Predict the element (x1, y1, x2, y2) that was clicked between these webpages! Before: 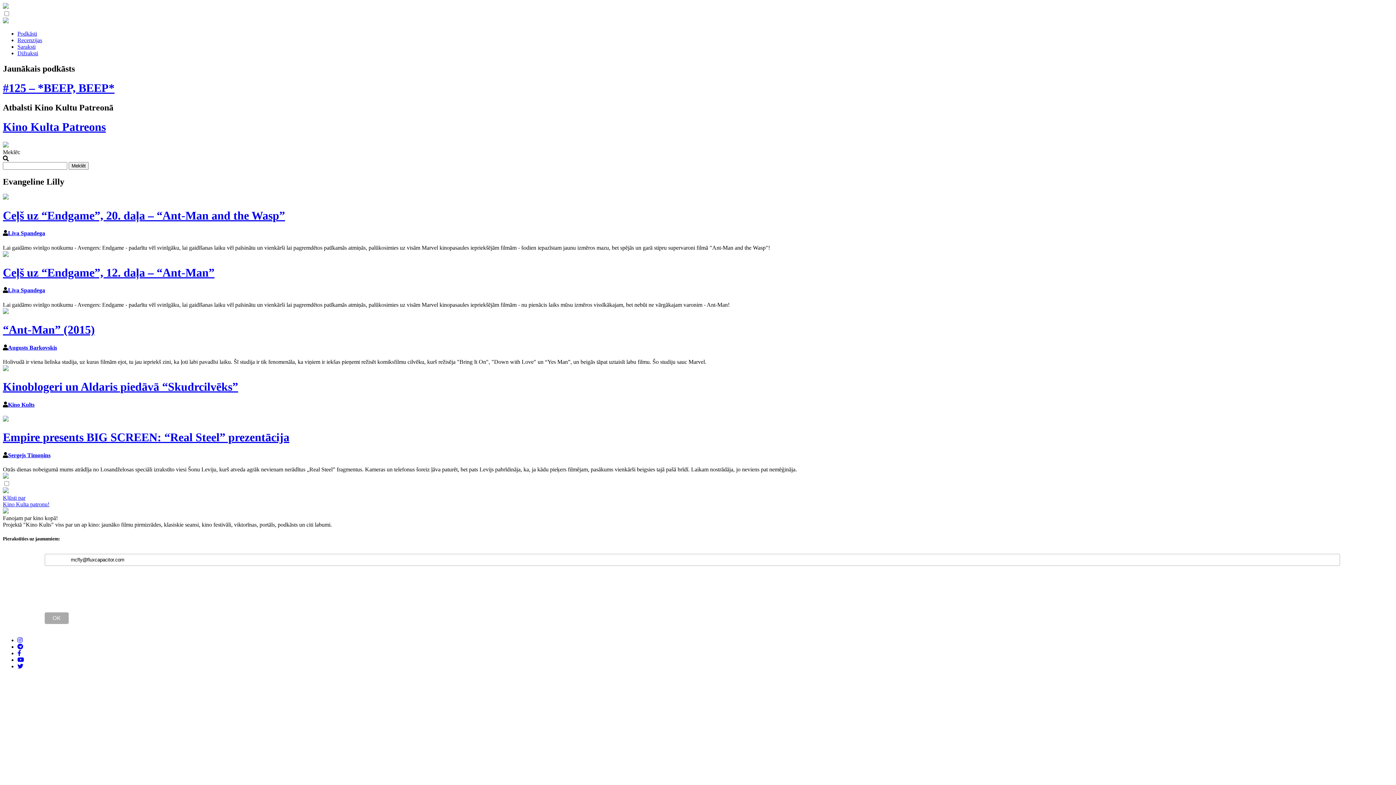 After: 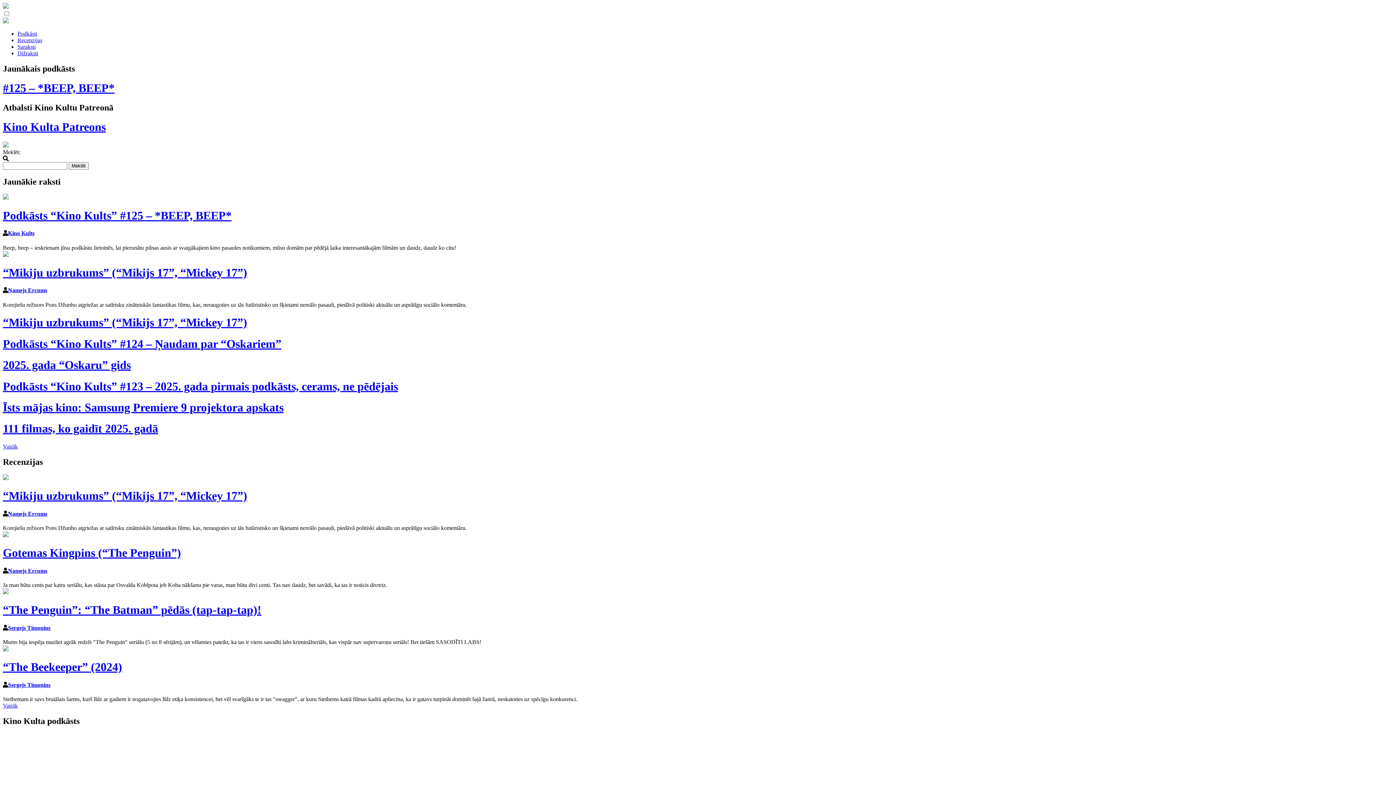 Action: bbox: (2, 3, 8, 9)